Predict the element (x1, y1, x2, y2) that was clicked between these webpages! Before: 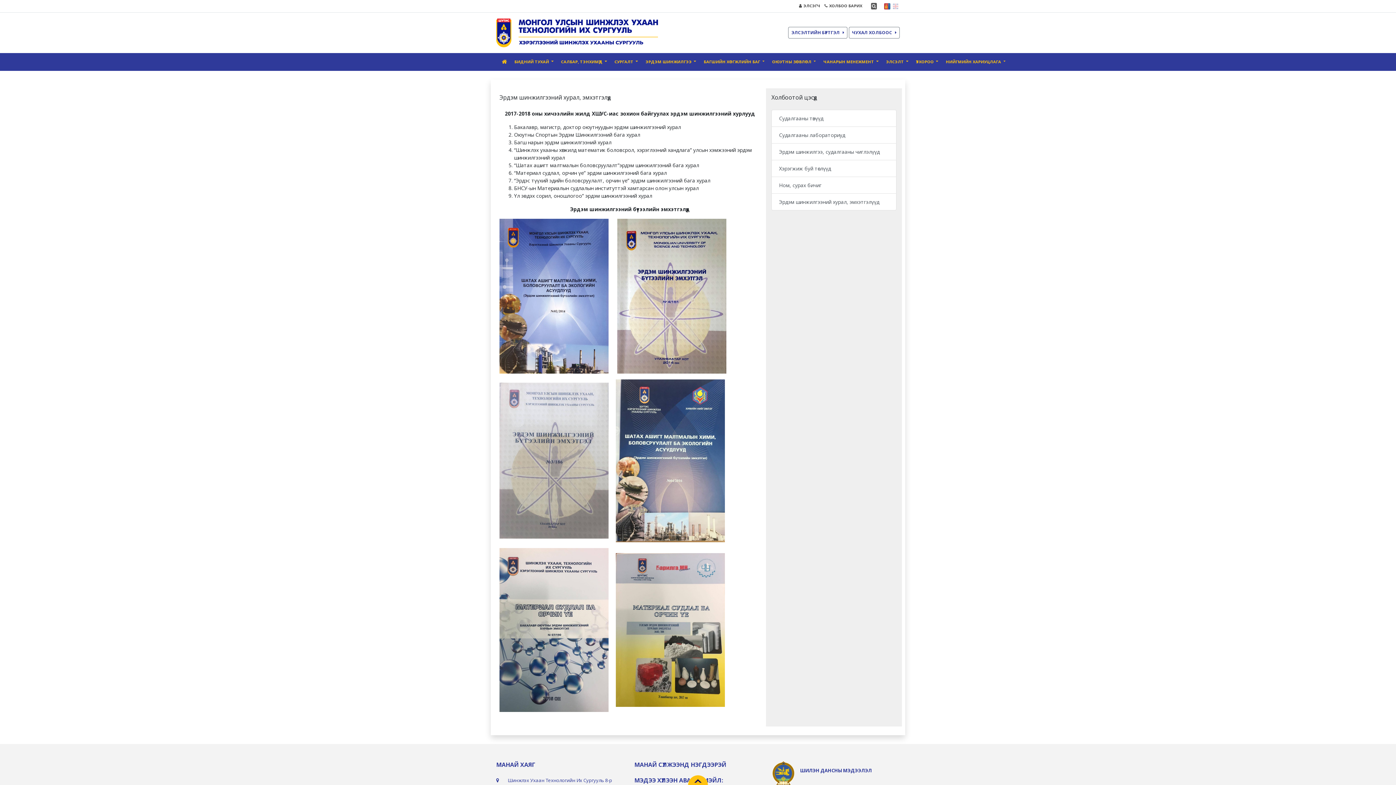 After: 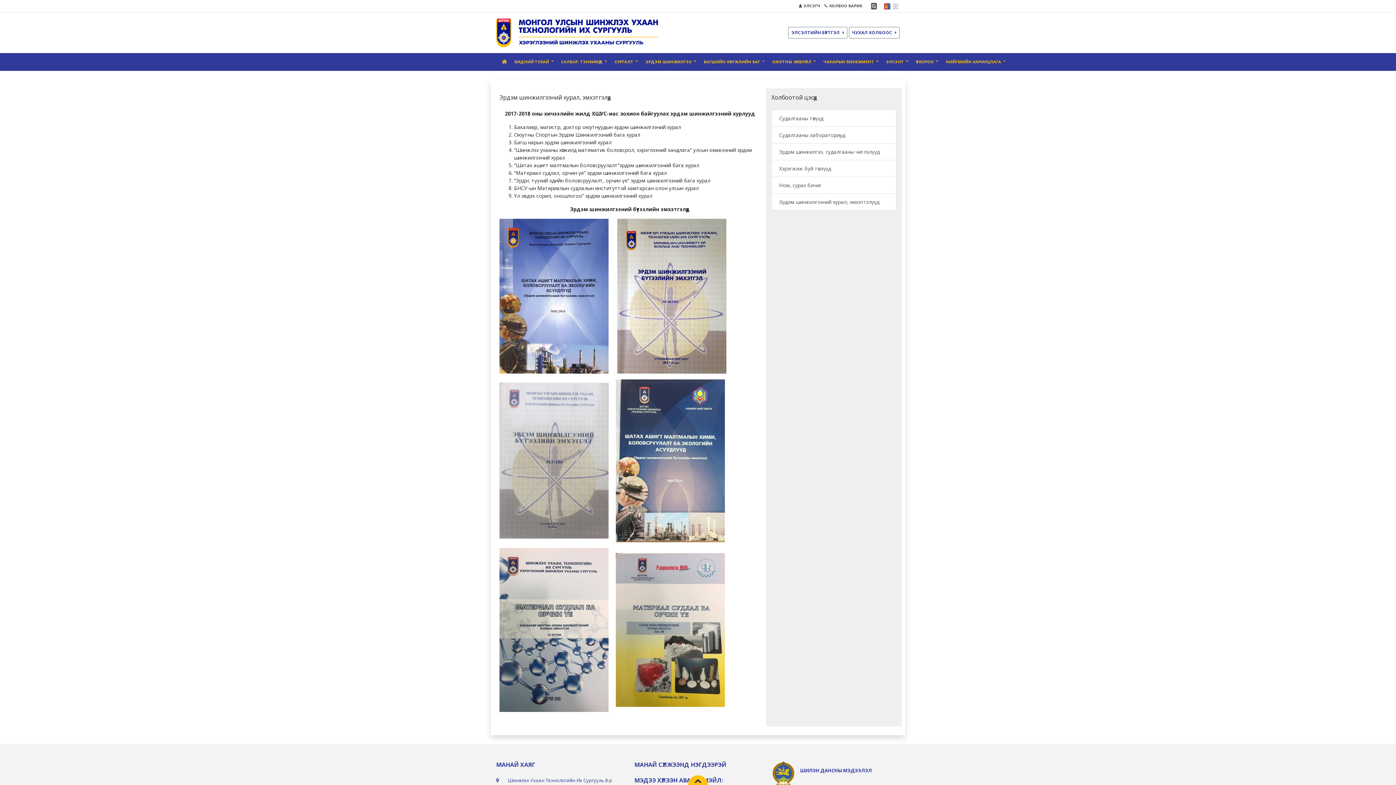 Action: label: Эрдэм шинжилгээний хурал, эмхэтгэлүүд bbox: (771, 193, 896, 210)